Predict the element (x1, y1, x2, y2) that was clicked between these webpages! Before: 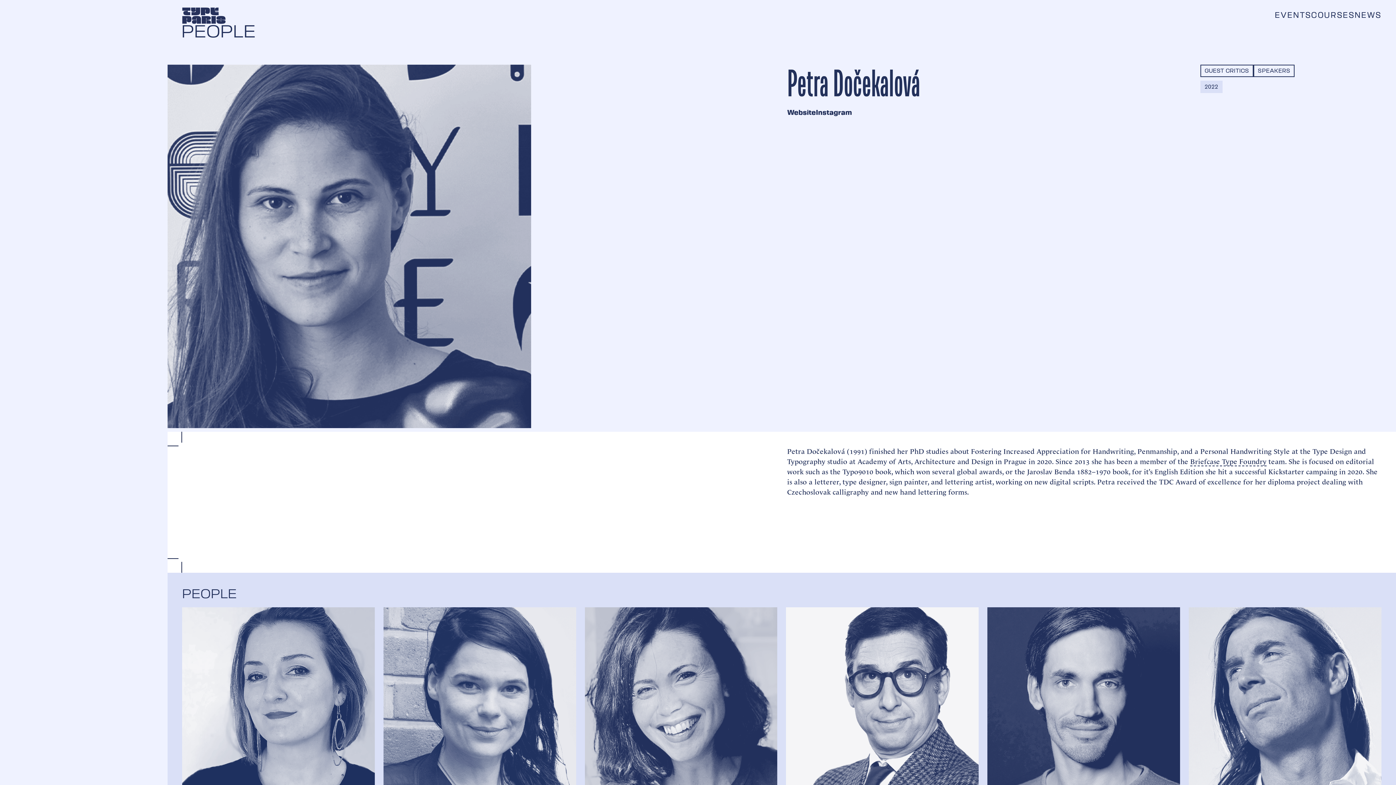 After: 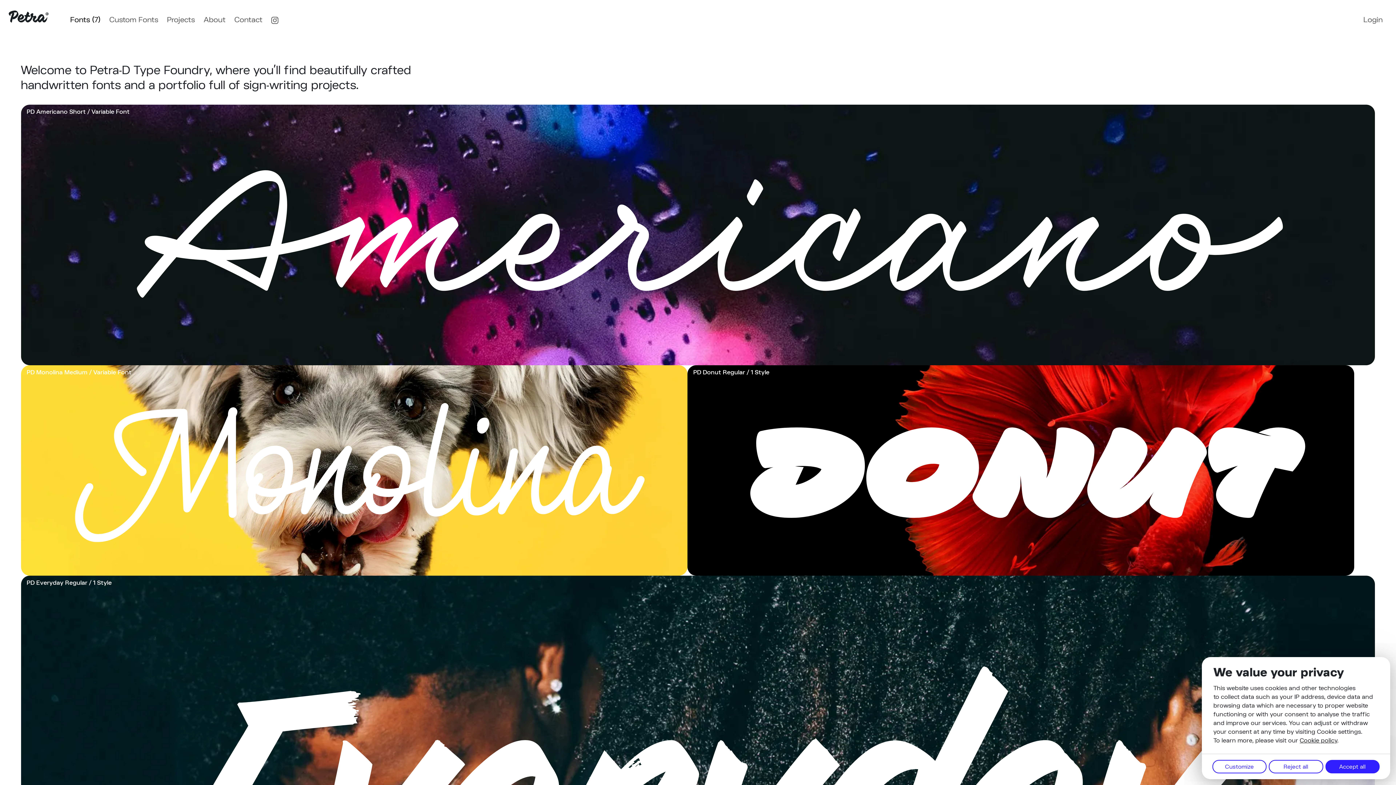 Action: bbox: (787, 108, 816, 117) label: Website